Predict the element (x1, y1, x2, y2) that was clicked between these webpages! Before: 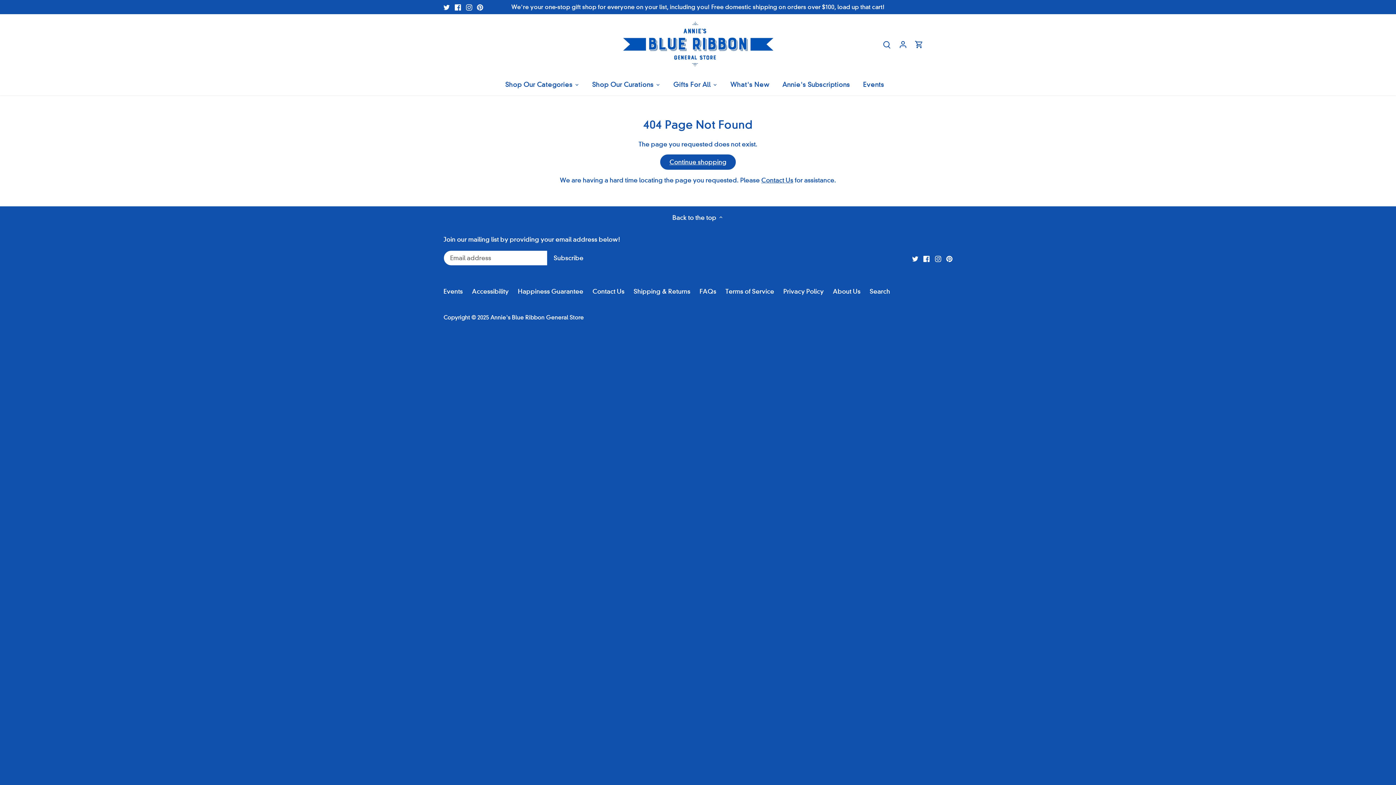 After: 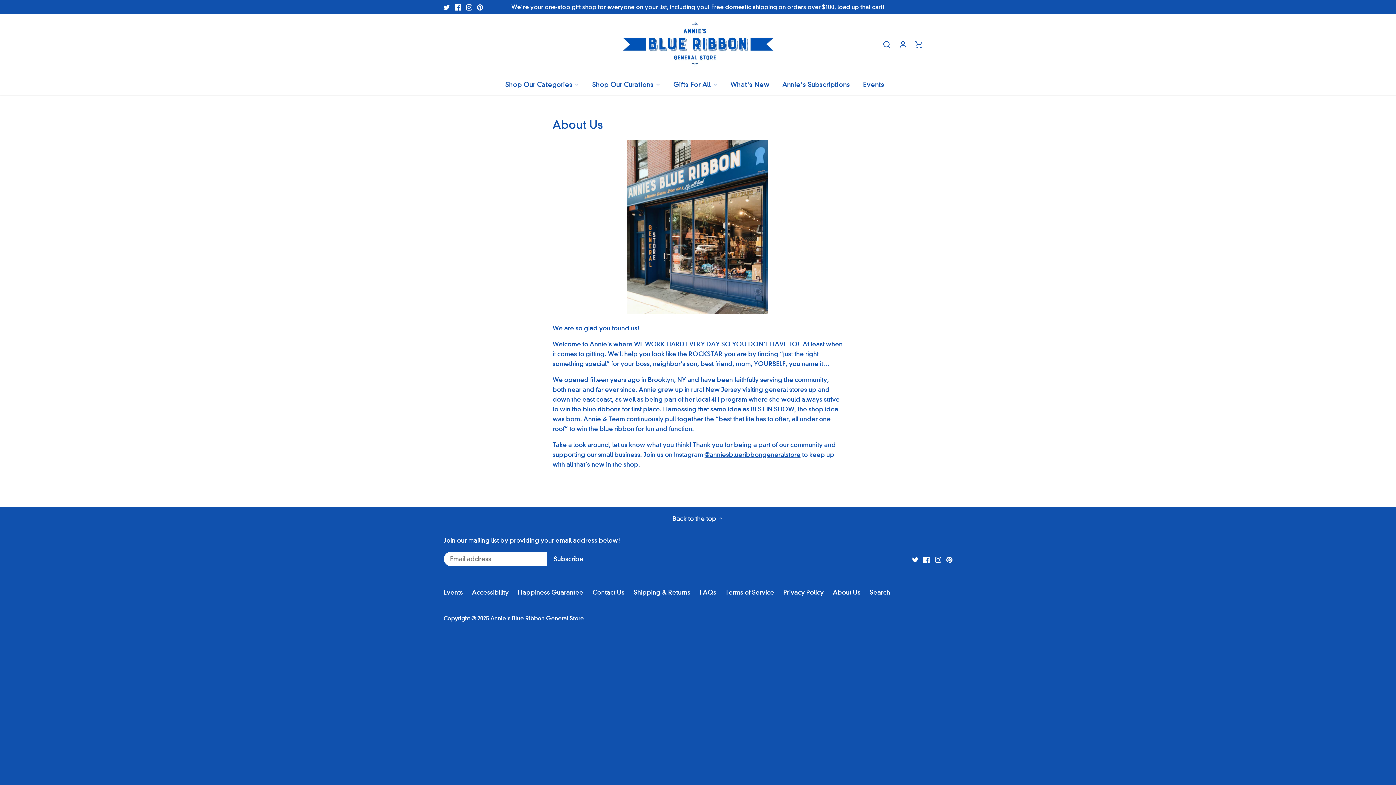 Action: bbox: (833, 287, 860, 295) label: About Us